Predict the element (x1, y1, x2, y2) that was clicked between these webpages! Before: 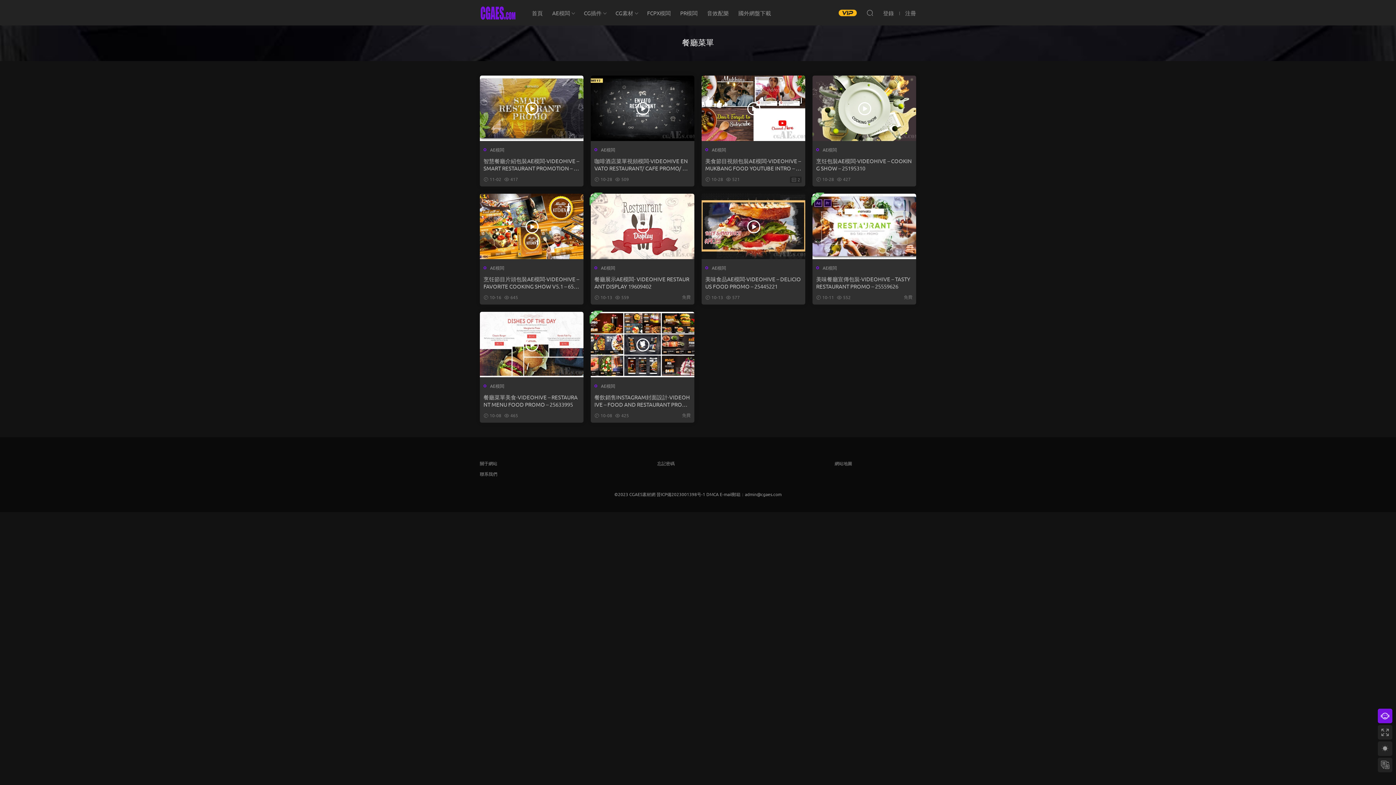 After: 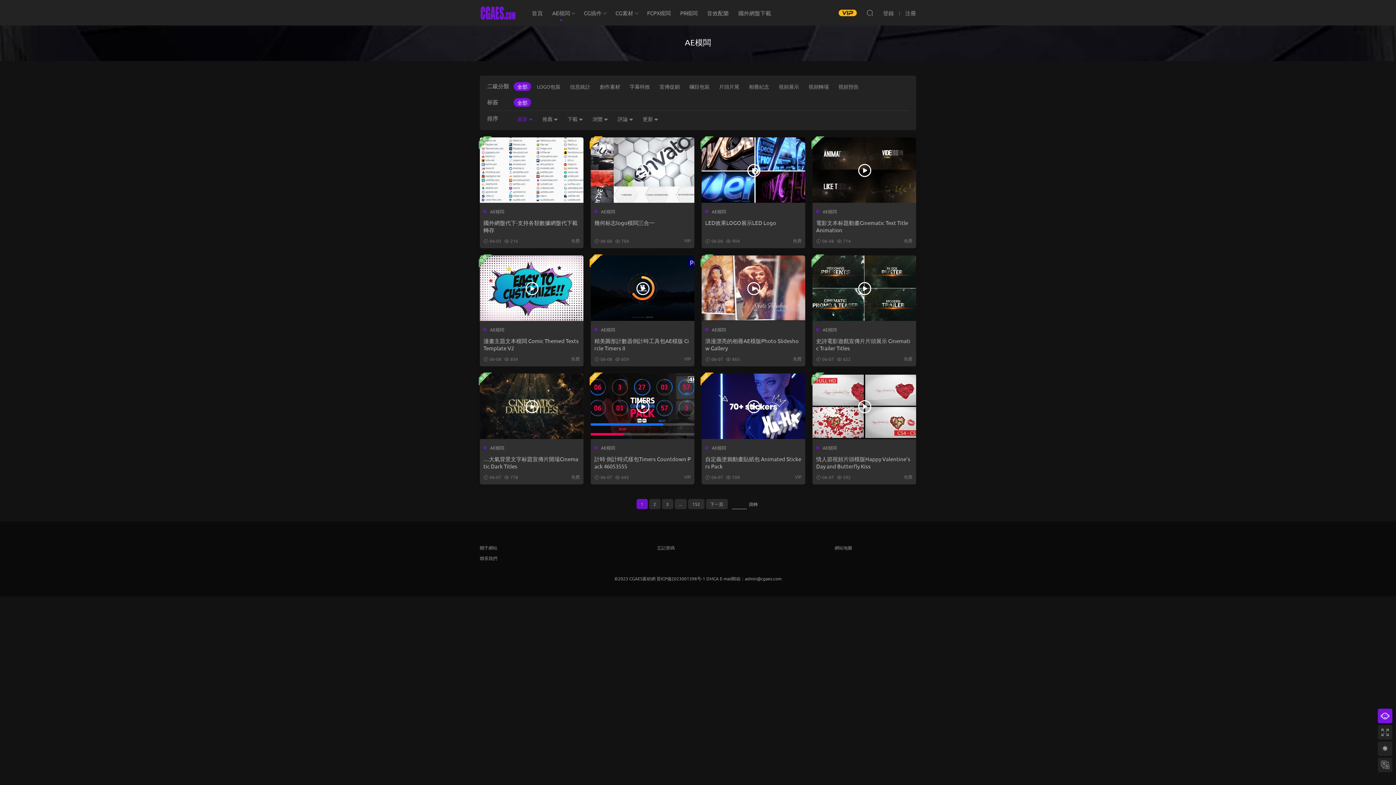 Action: bbox: (490, 265, 504, 270) label: AE模闆